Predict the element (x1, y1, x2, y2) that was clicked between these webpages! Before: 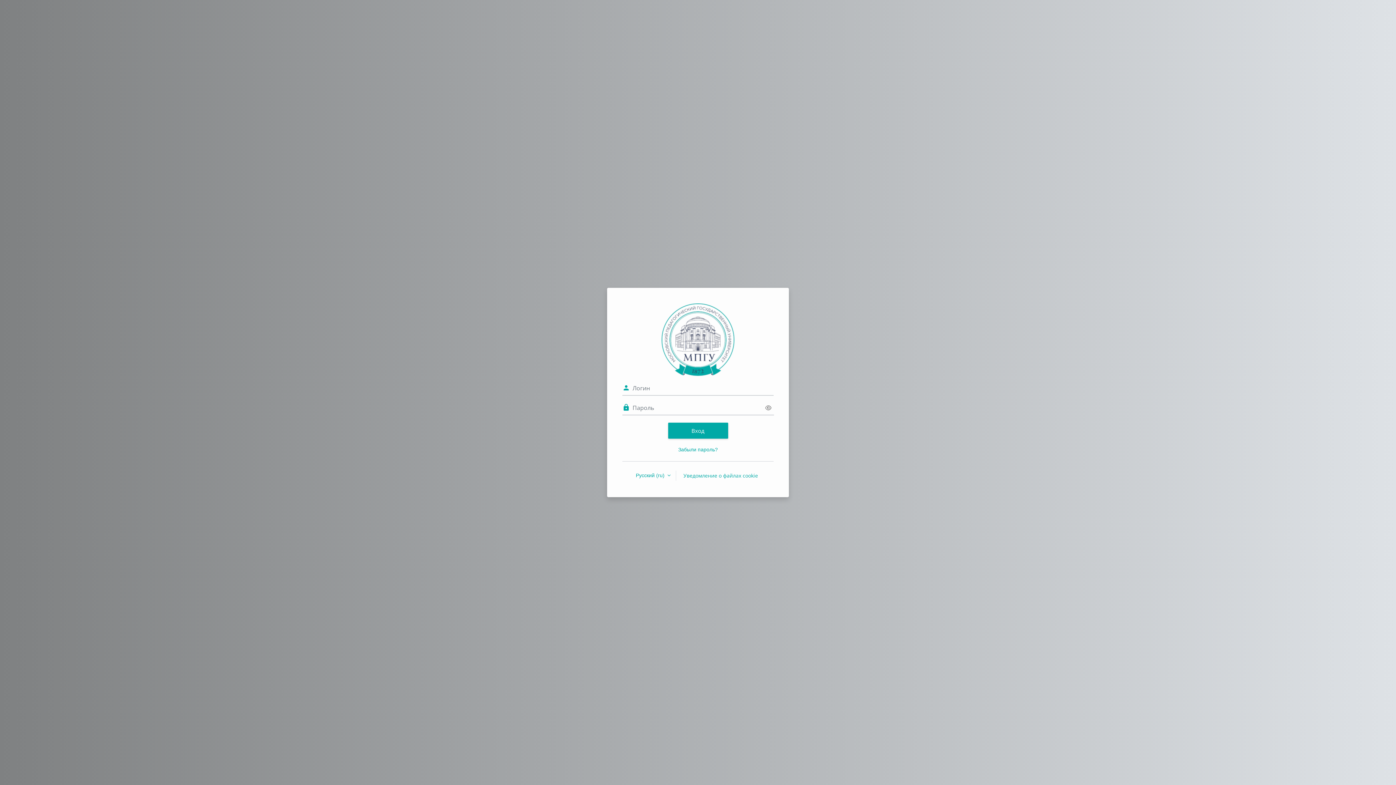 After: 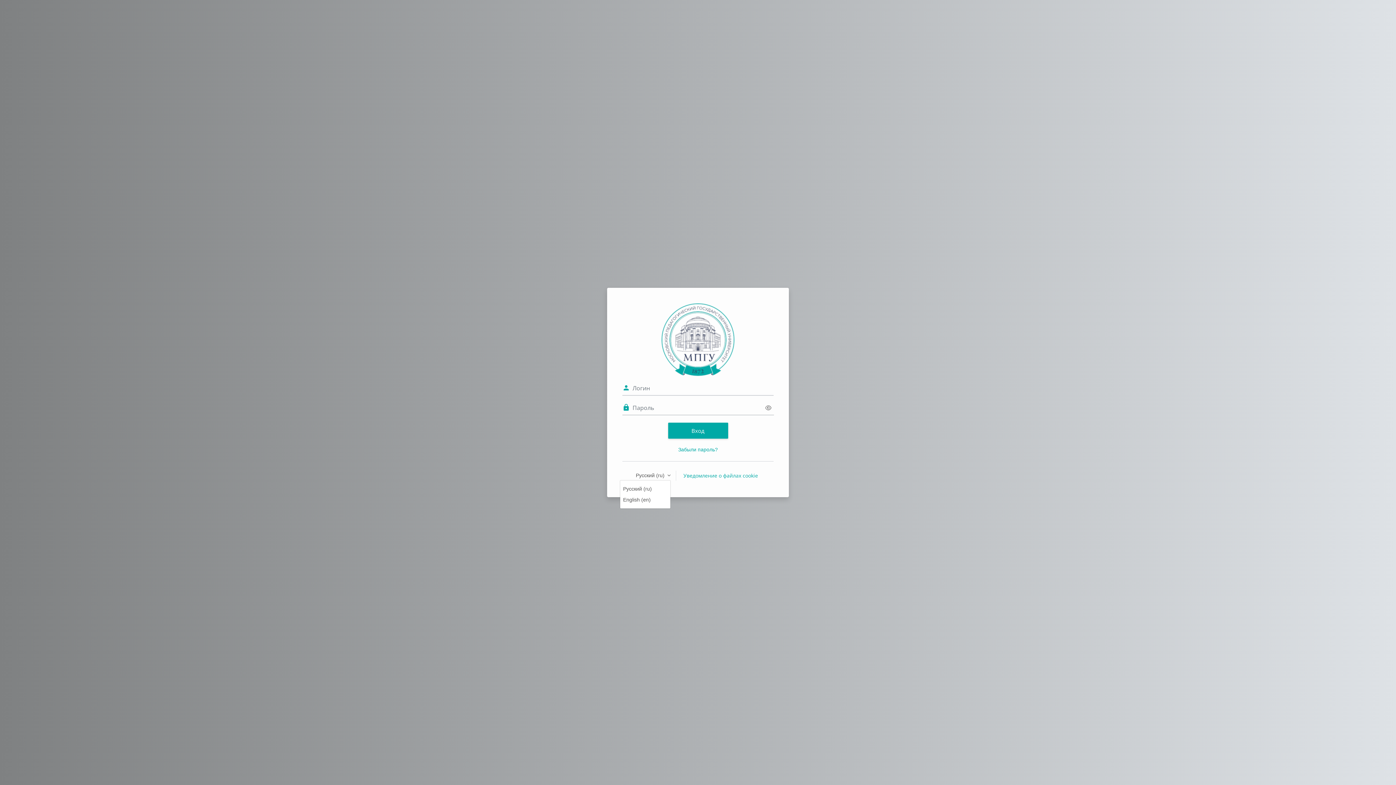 Action: label: Русский ‎(ru)‎ bbox: (636, 472, 670, 479)